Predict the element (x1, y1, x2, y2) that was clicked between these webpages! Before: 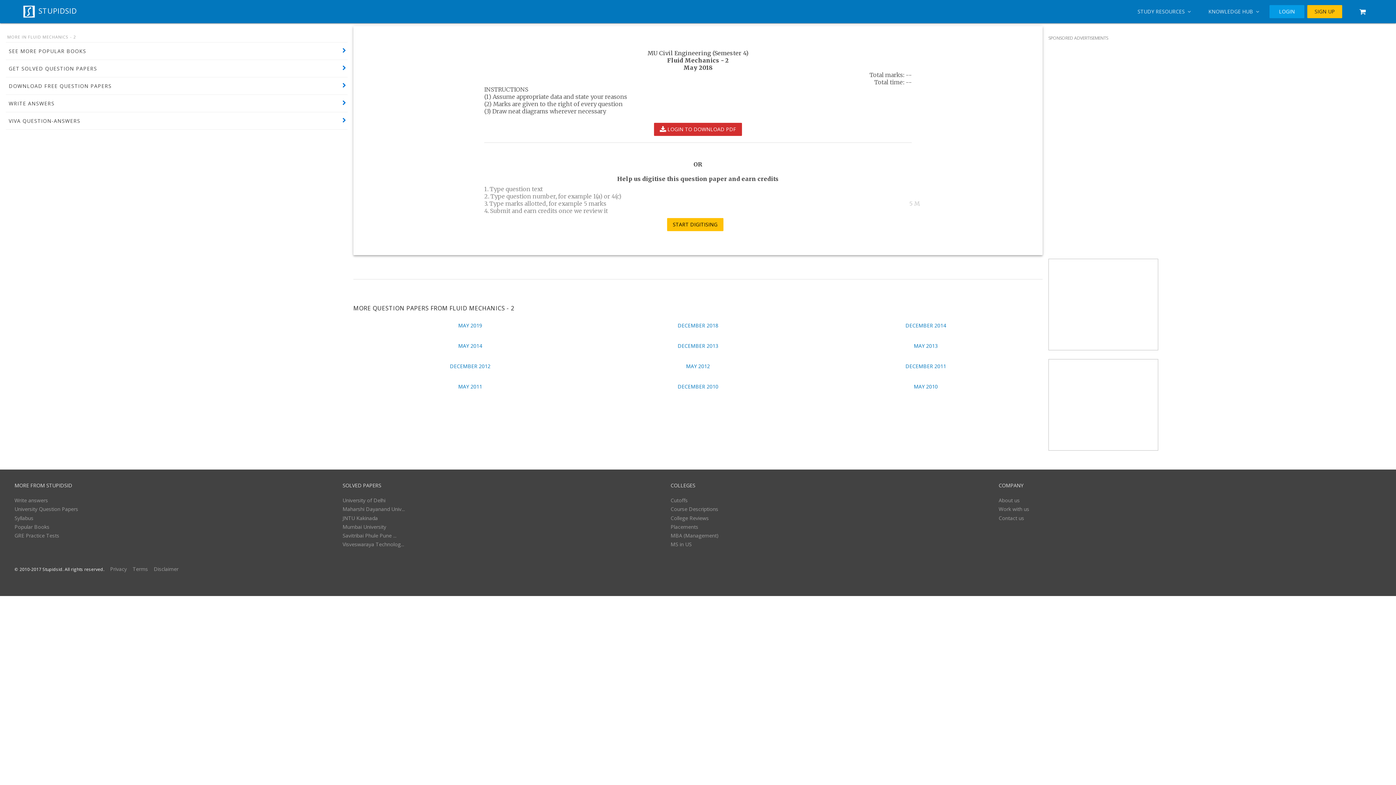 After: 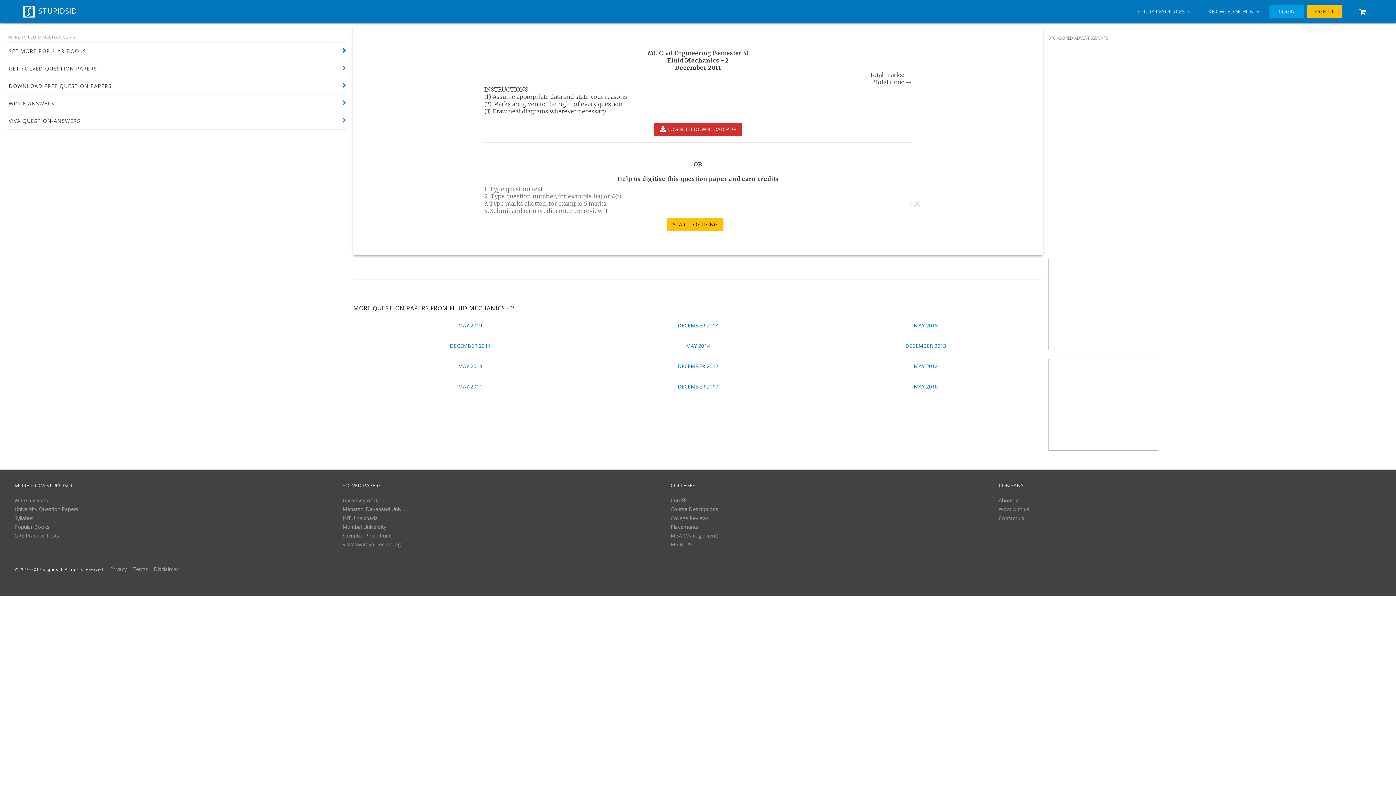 Action: label: DECEMBER 2011 bbox: (899, 360, 952, 373)